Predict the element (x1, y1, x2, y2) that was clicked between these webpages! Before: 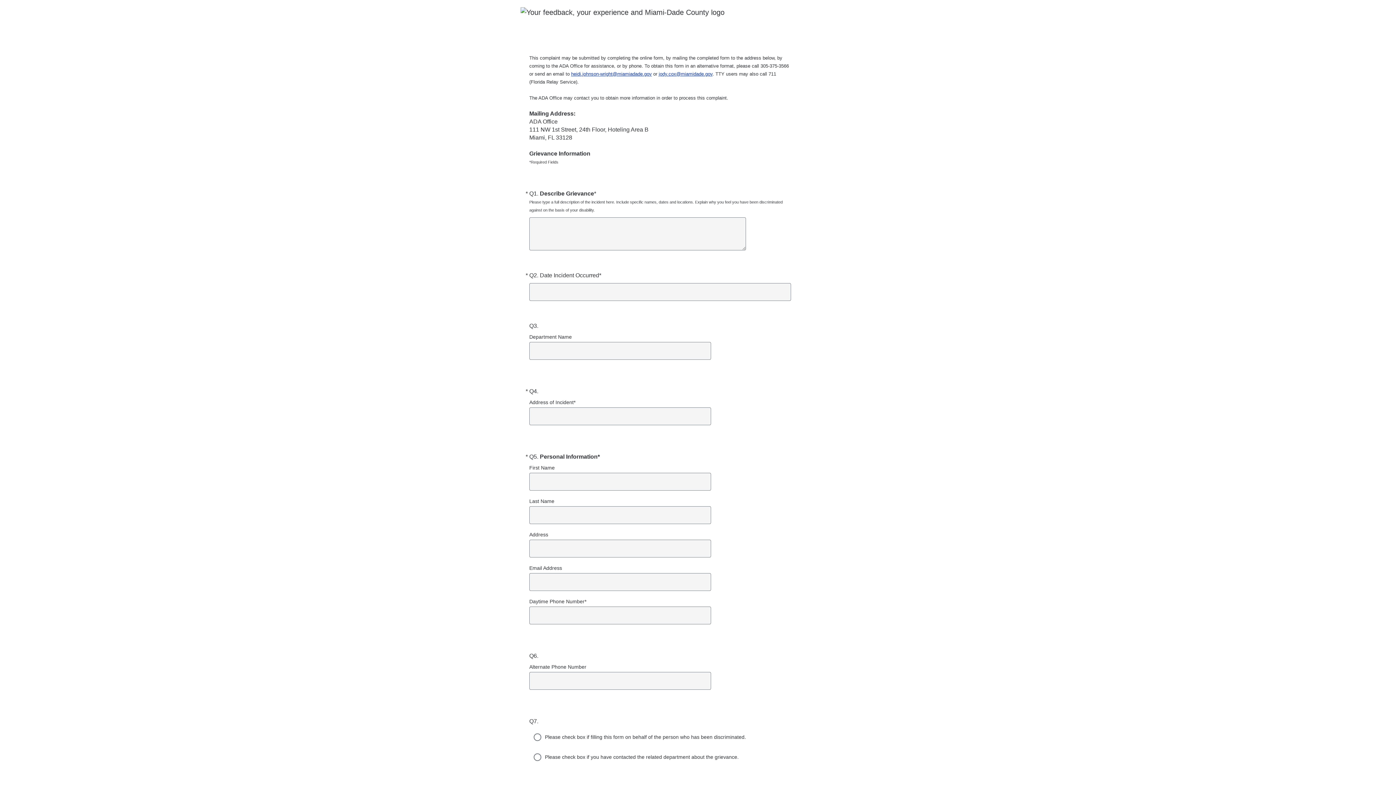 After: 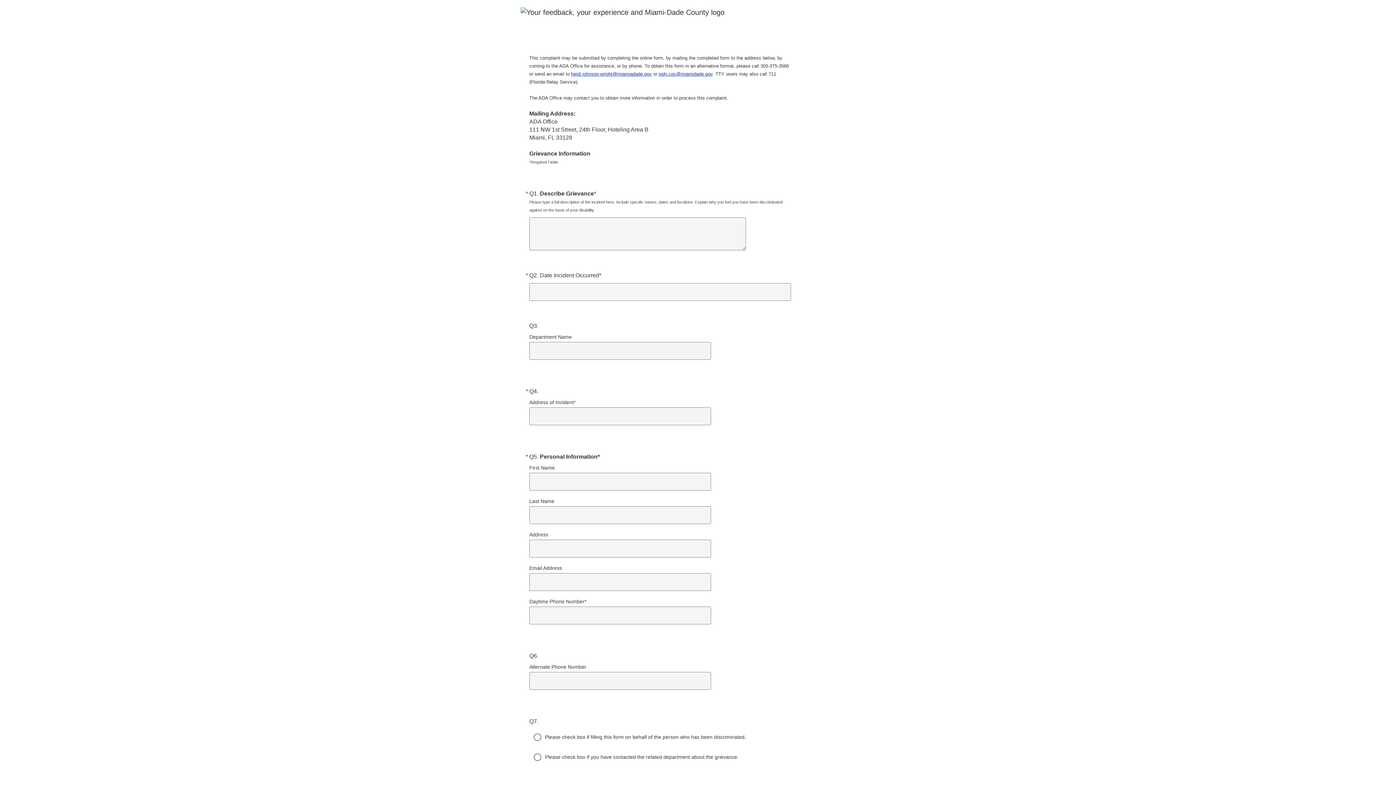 Action: bbox: (658, 71, 712, 76) label: jody.cox@miamidade.gov